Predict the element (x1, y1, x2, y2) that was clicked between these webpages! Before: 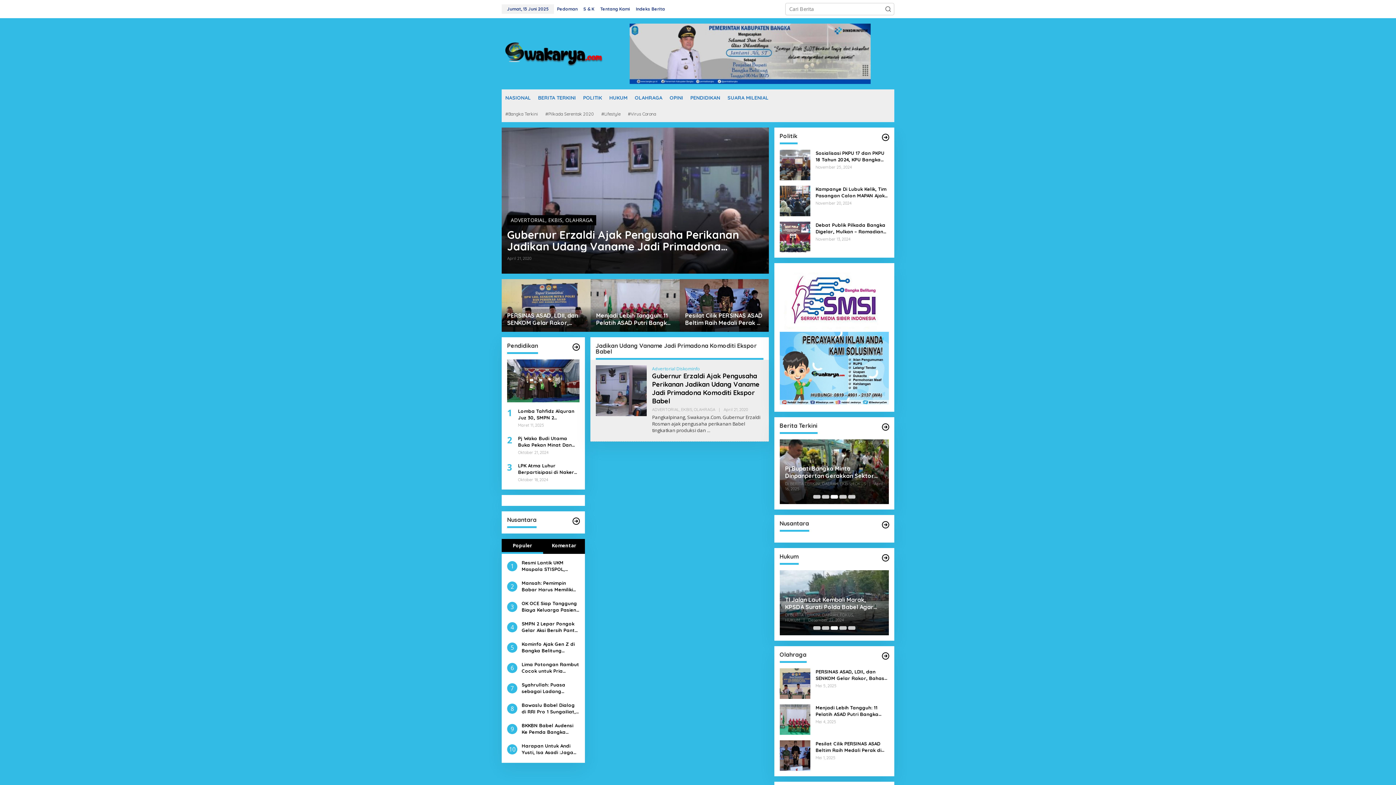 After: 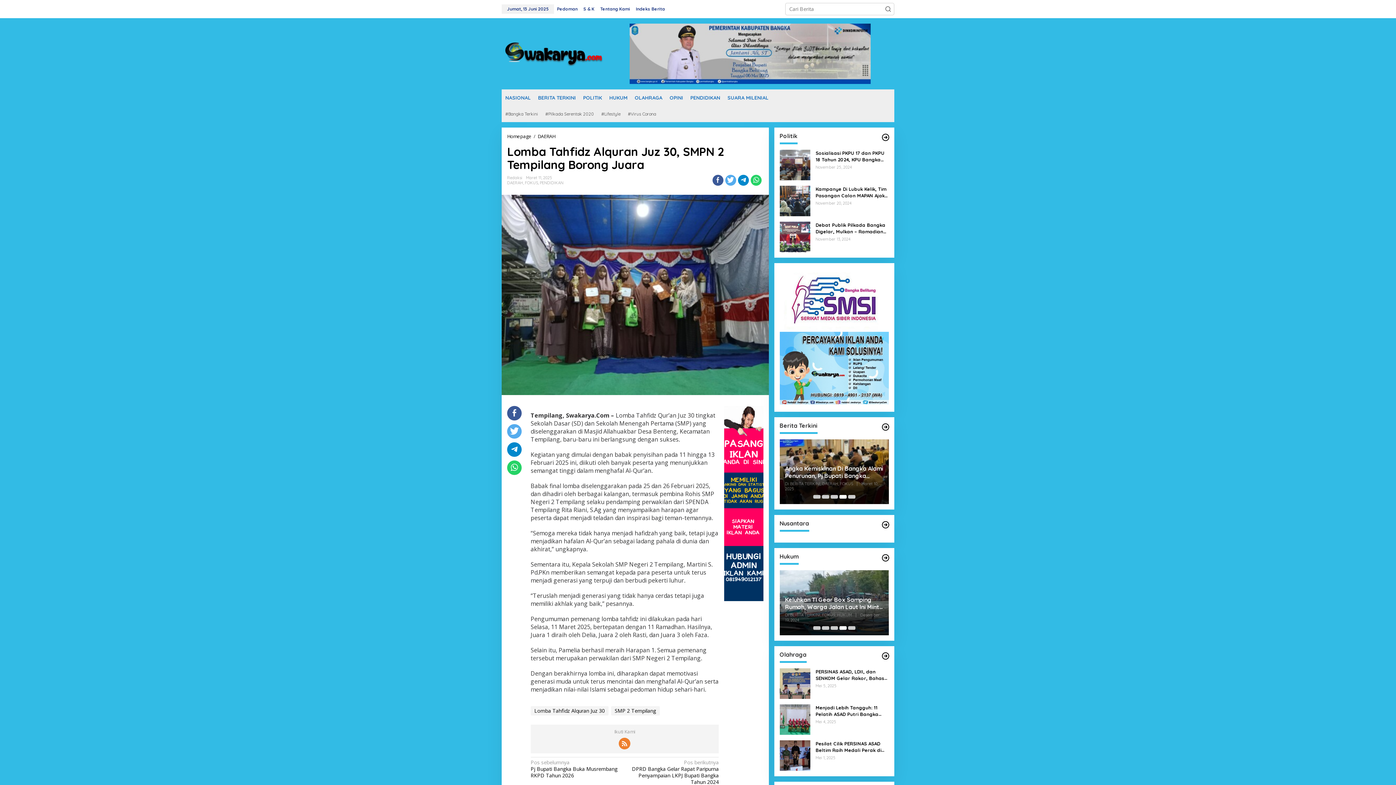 Action: label: Lomba Tahfidz Alquran Juz 30, SMPN 2 Tempilang Borong Juara bbox: (518, 408, 579, 421)